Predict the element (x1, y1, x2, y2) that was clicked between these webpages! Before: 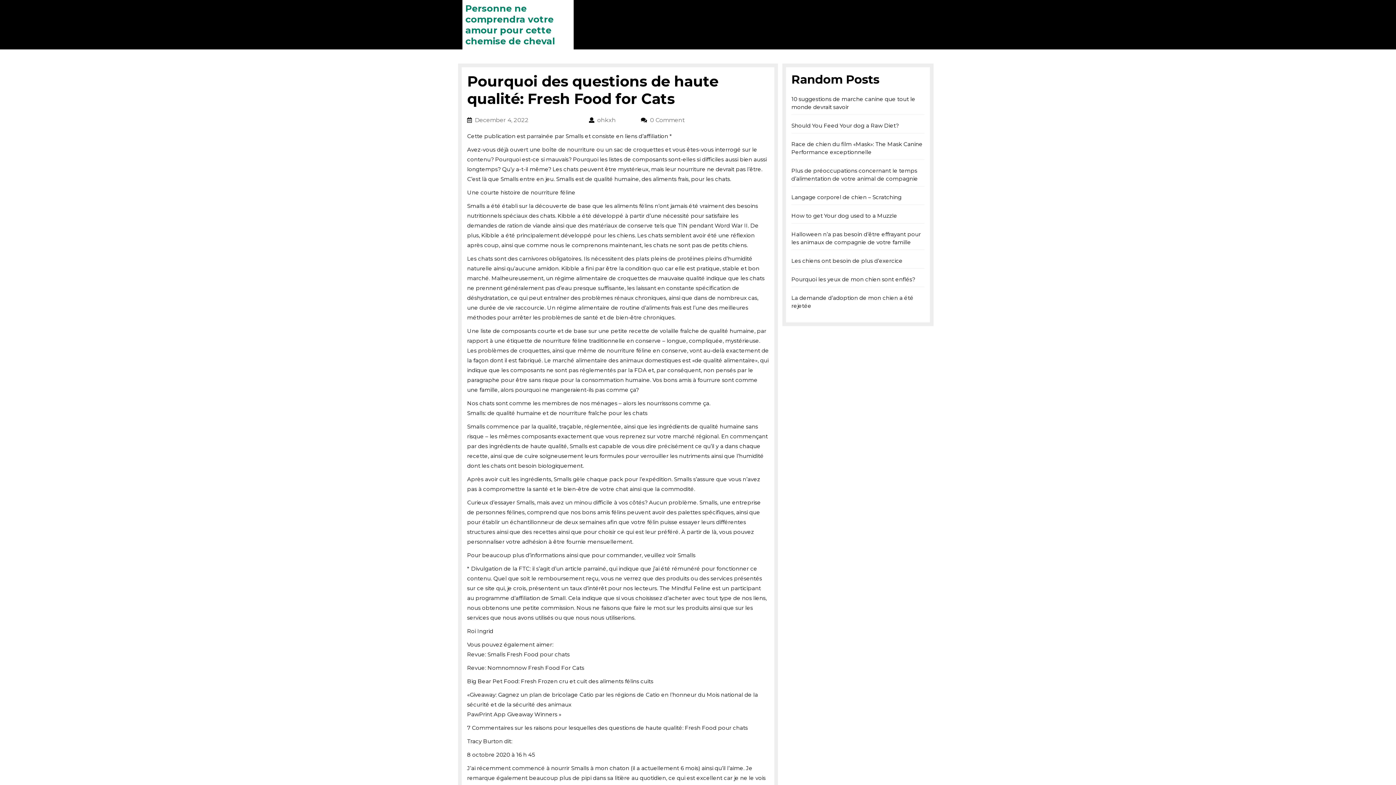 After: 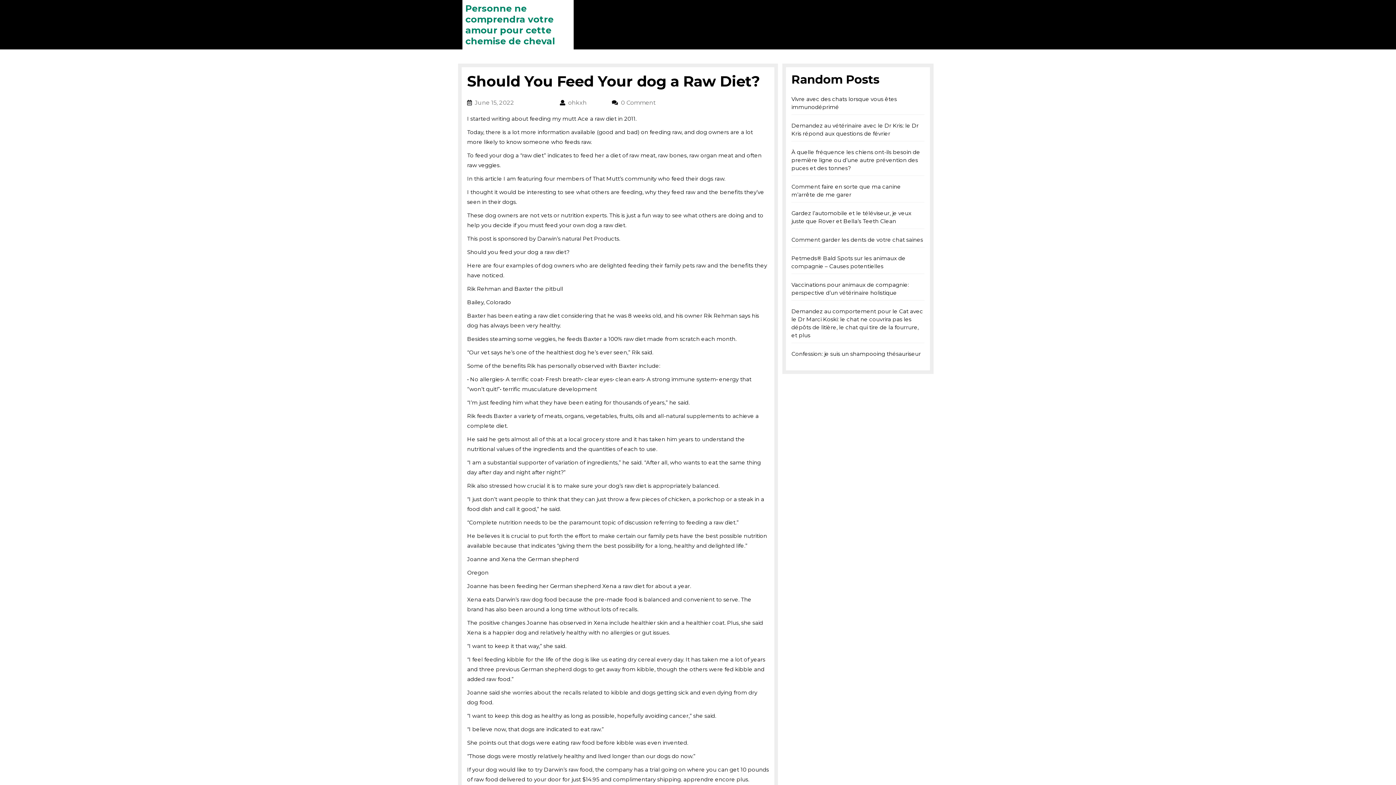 Action: bbox: (791, 122, 898, 129) label: Should You Feed Your dog a Raw Diet?